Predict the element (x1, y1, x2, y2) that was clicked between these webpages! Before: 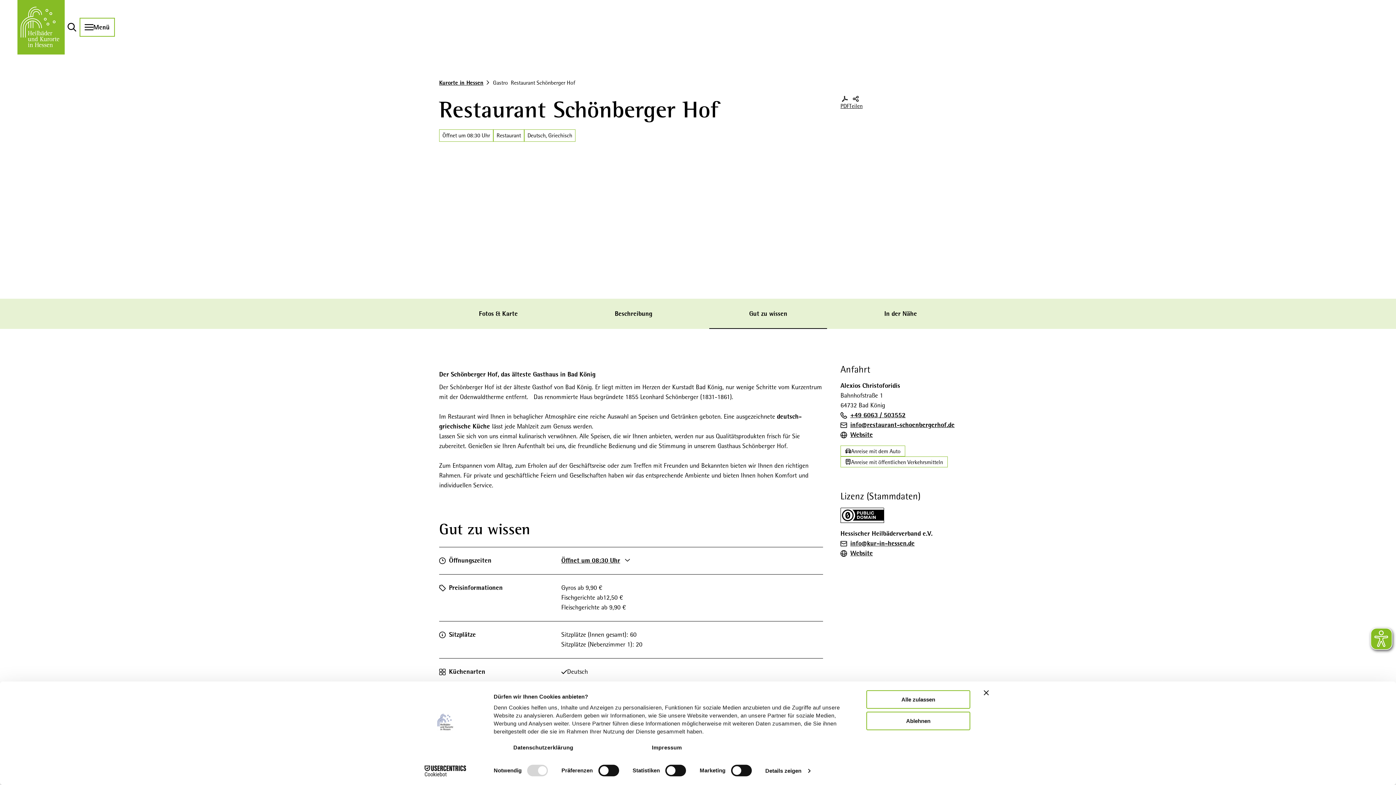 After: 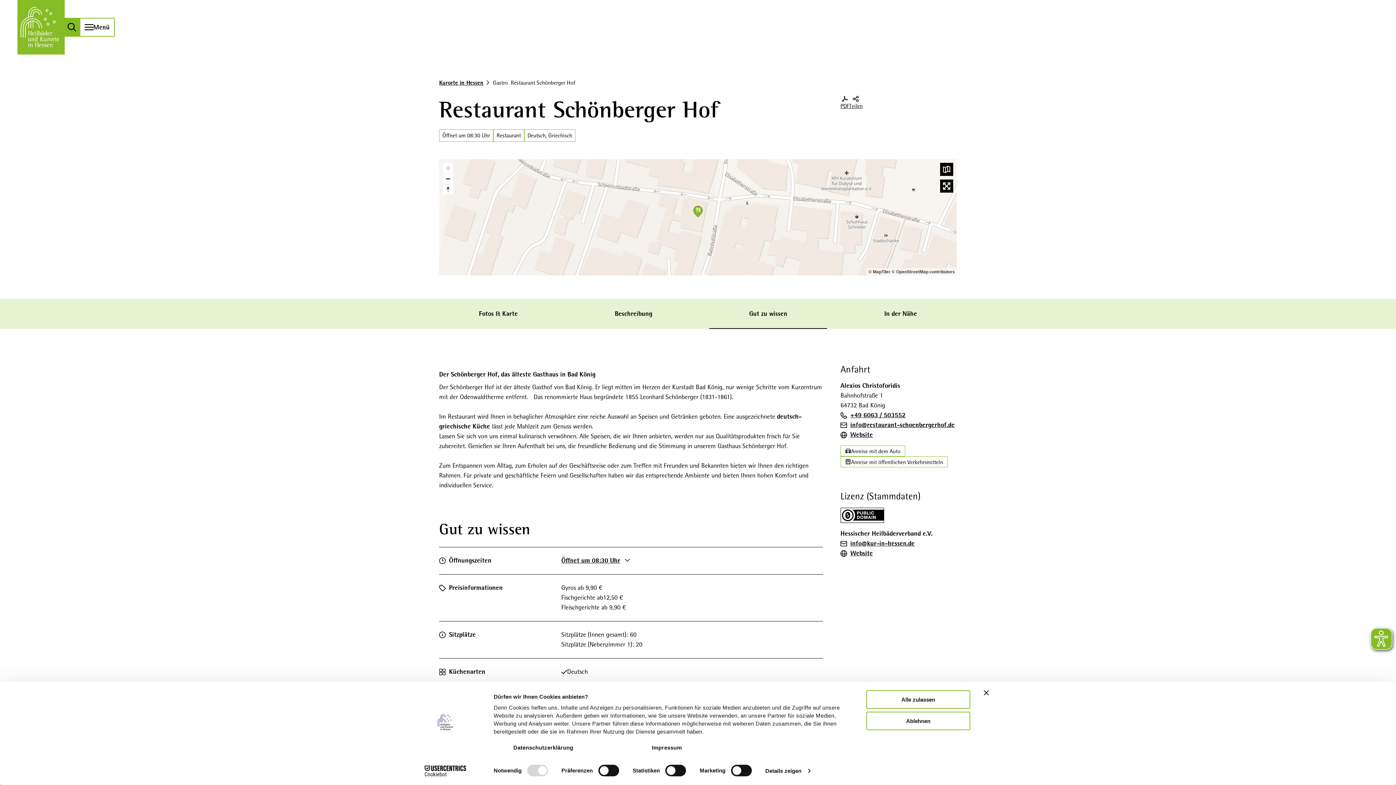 Action: bbox: (64, 17, 79, 36) label: Overlay öffnen